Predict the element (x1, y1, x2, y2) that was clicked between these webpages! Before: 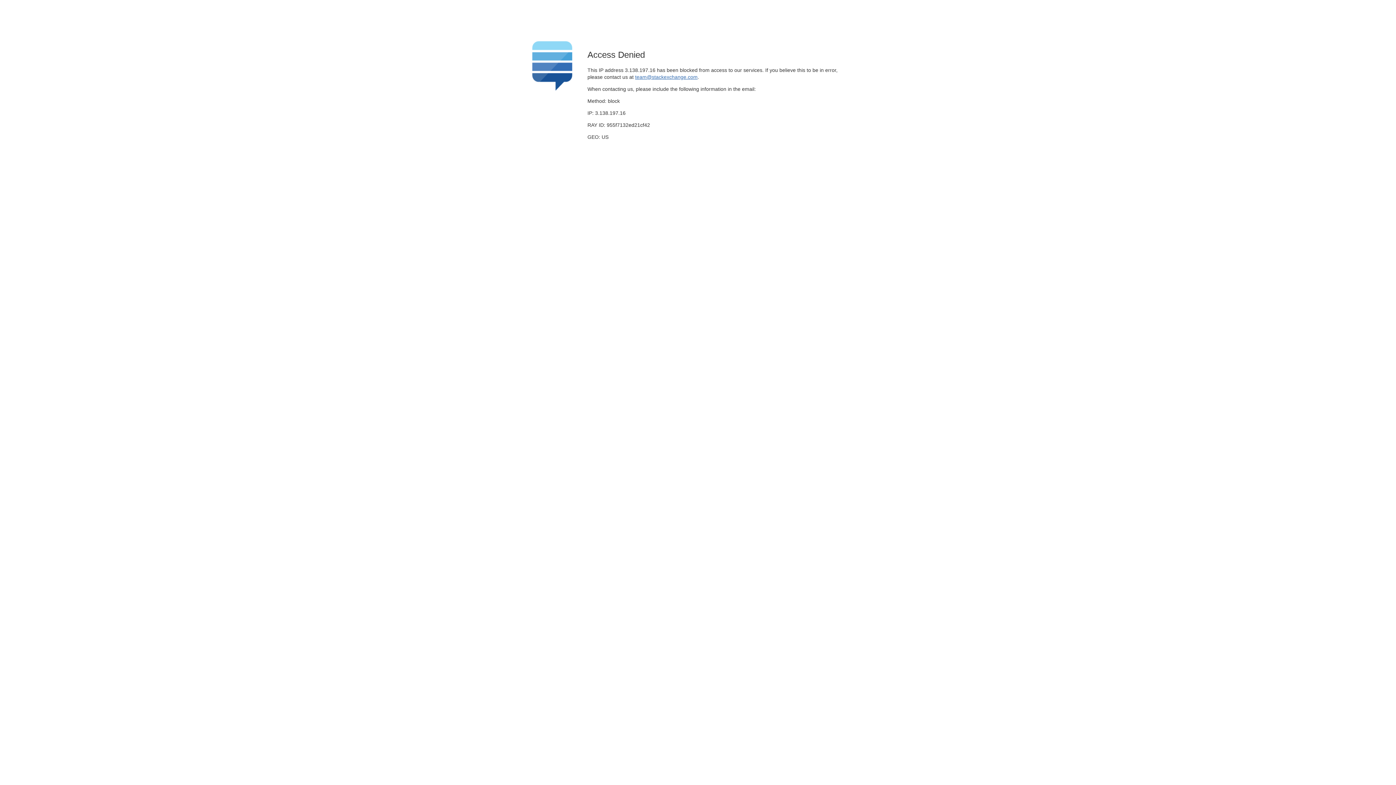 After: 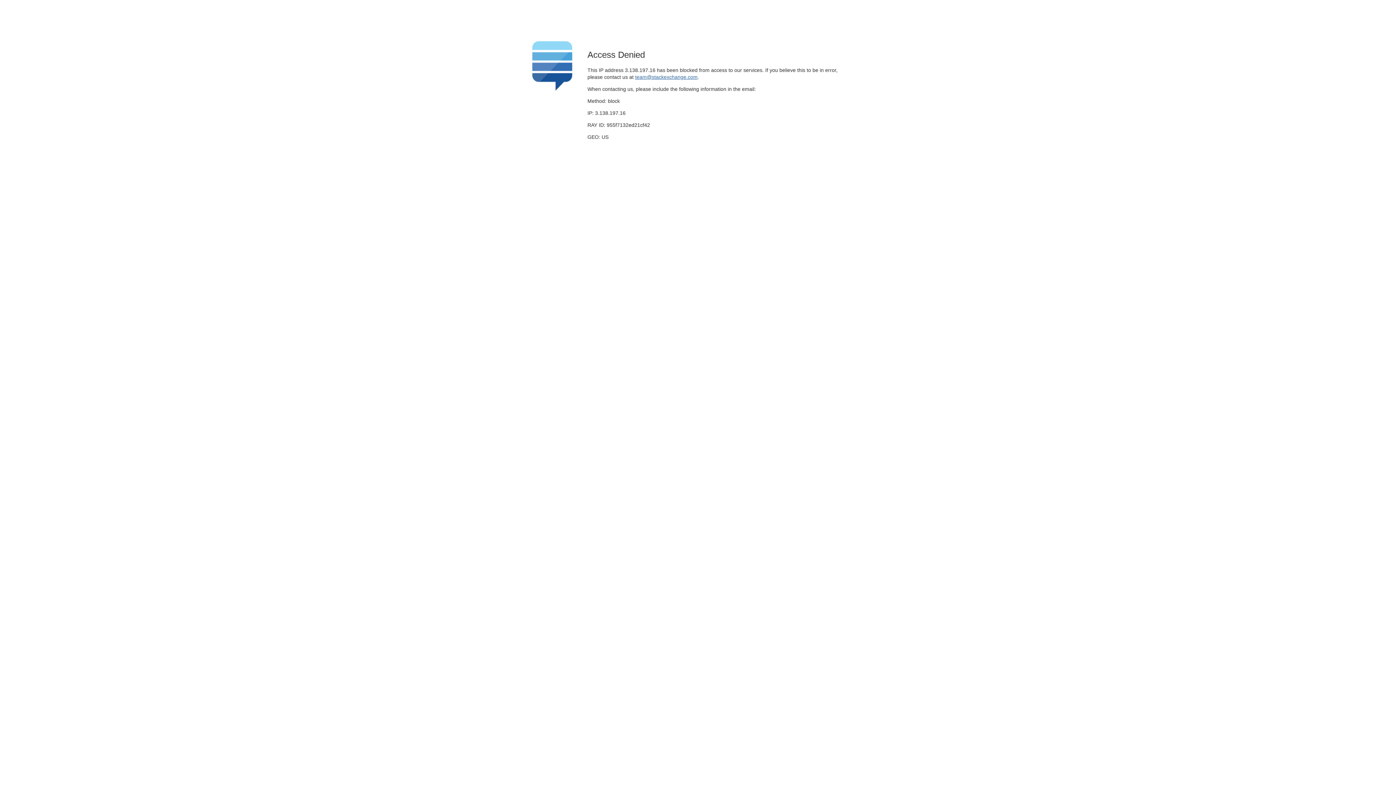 Action: bbox: (635, 74, 697, 79) label: team@stackexchange.com